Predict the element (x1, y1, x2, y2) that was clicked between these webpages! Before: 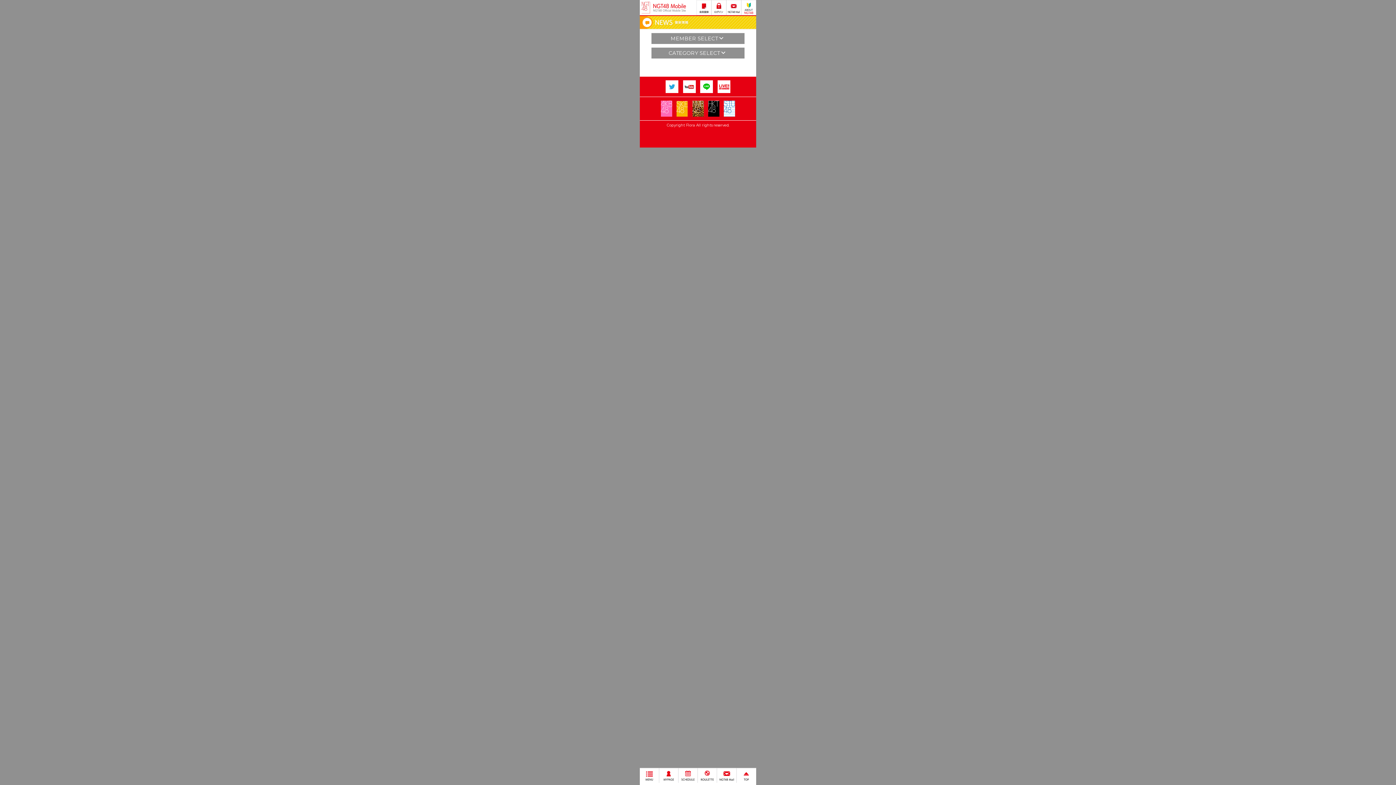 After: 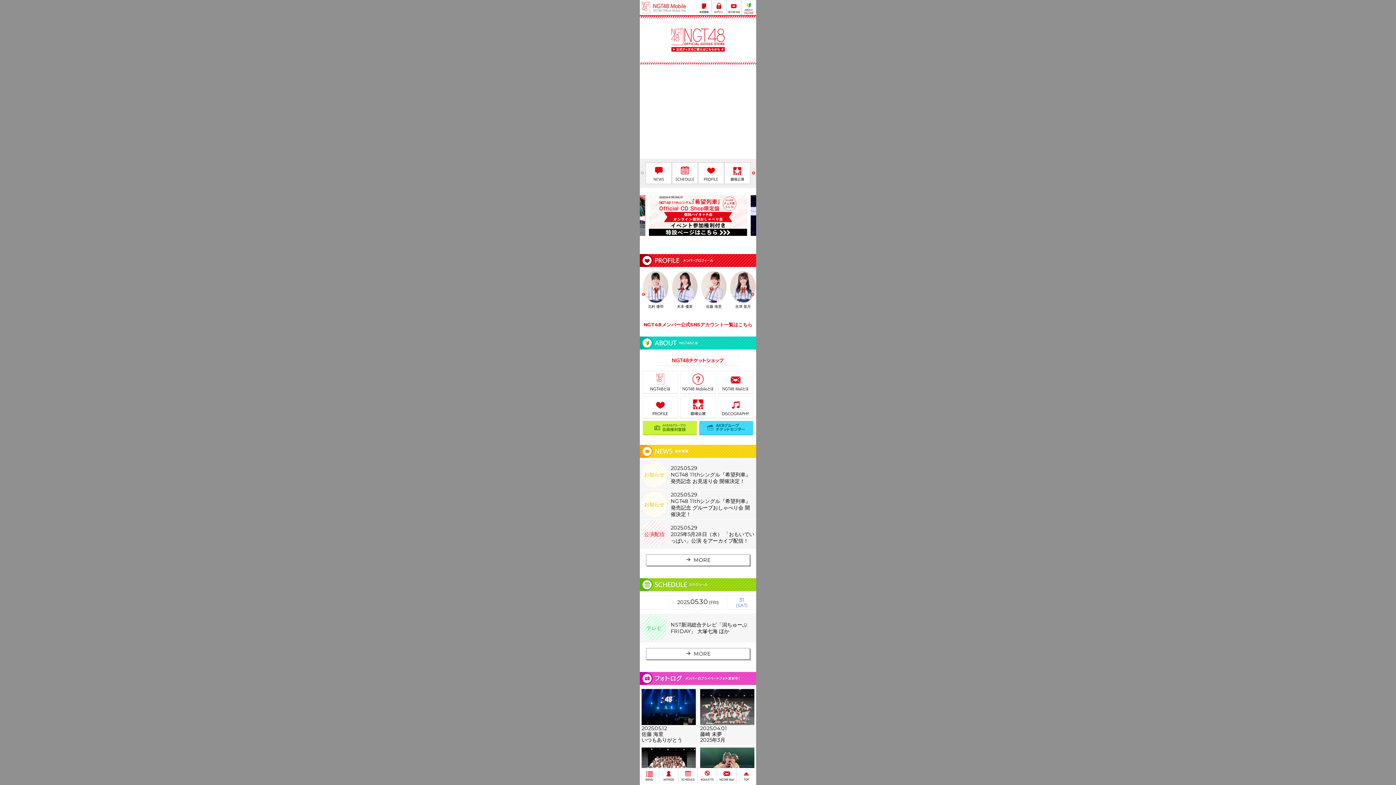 Action: label: NGT48 Mobile bbox: (653, 1, 686, 13)